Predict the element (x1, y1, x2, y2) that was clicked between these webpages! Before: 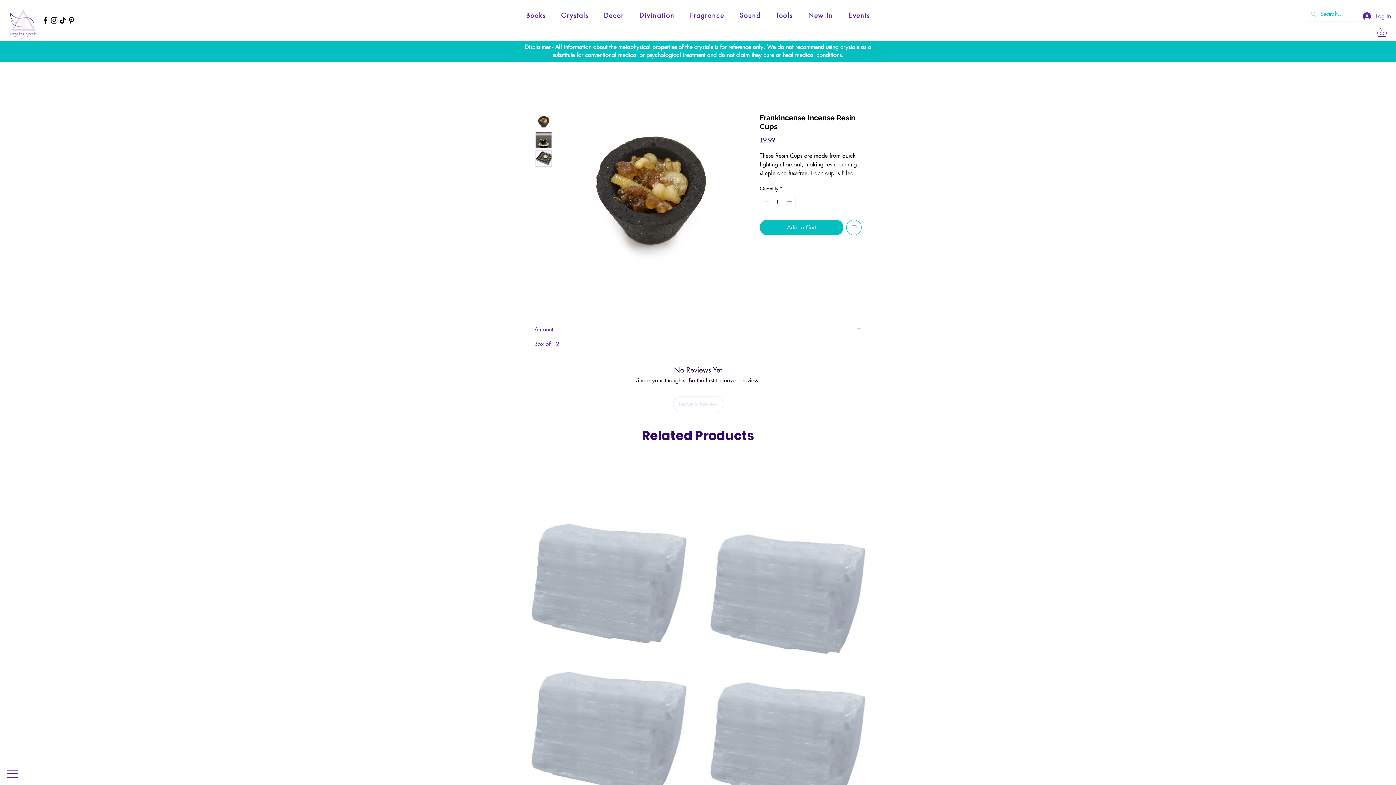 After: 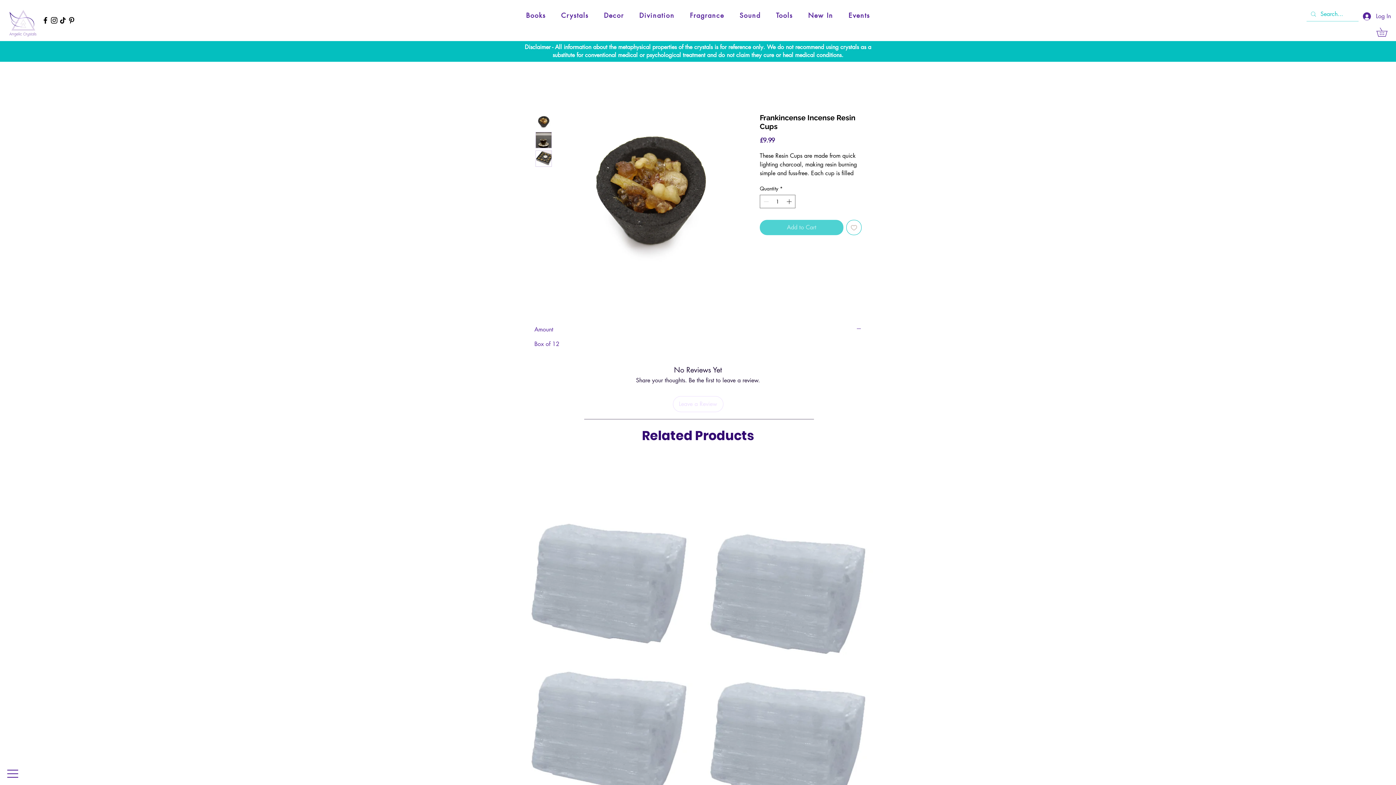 Action: bbox: (760, 220, 843, 235) label: Add to Cart